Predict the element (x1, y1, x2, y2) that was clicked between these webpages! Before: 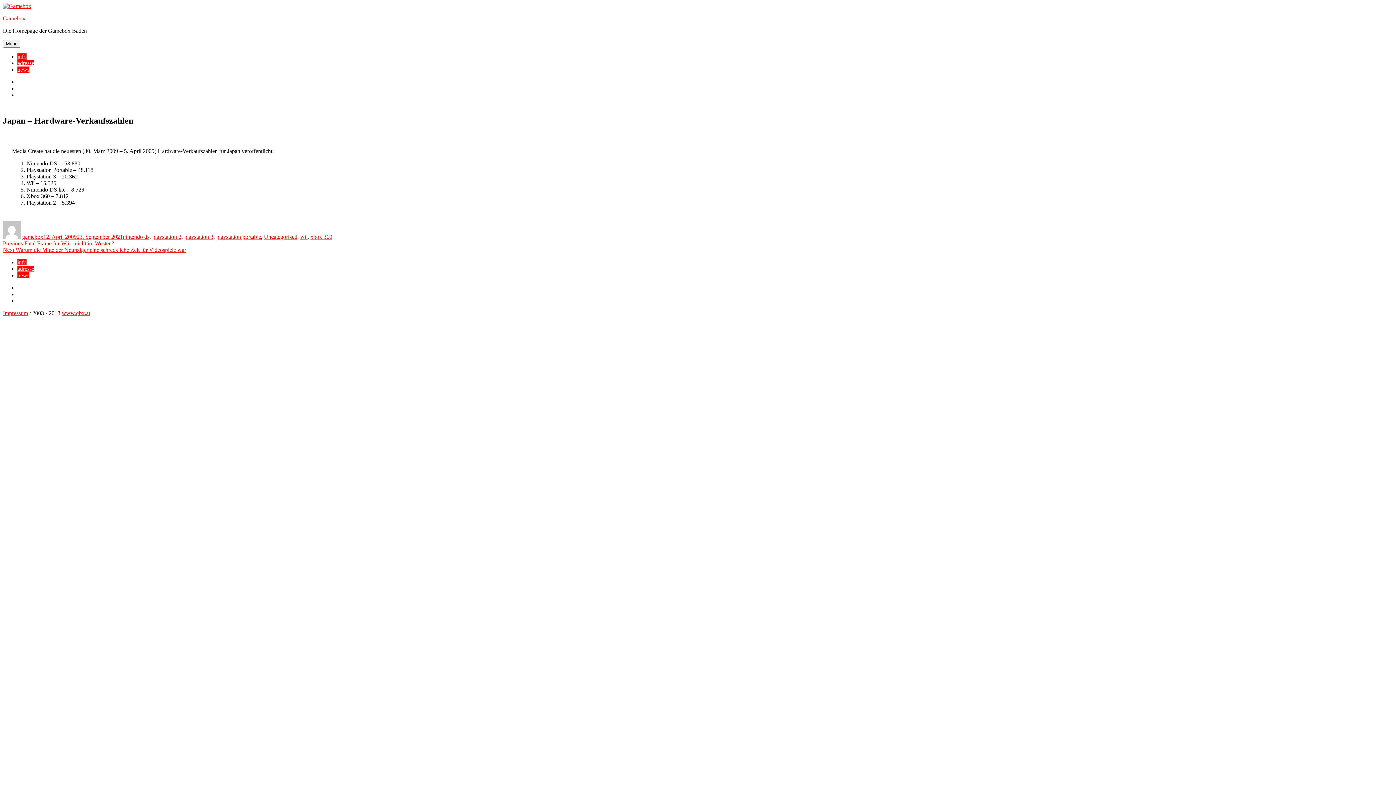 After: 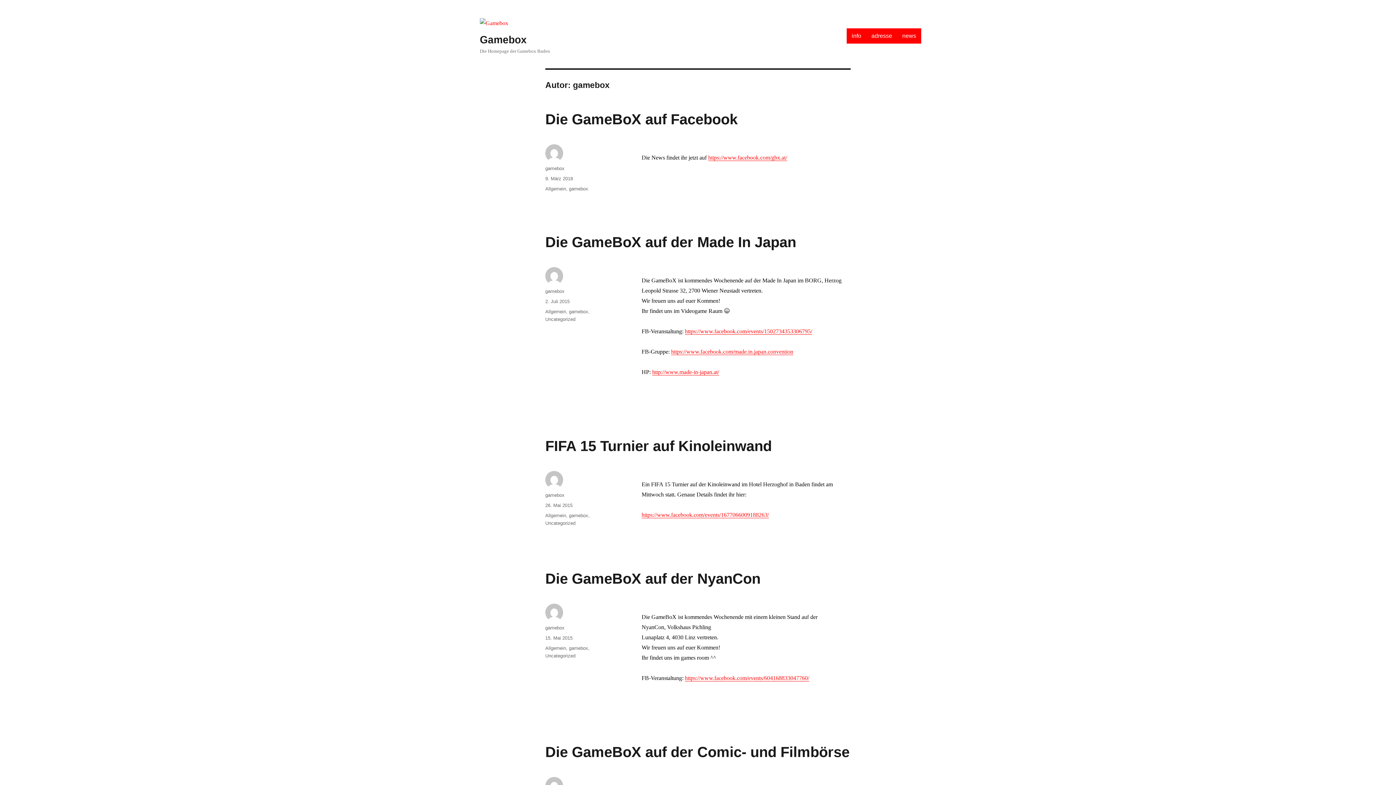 Action: bbox: (22, 233, 43, 239) label: gamebox